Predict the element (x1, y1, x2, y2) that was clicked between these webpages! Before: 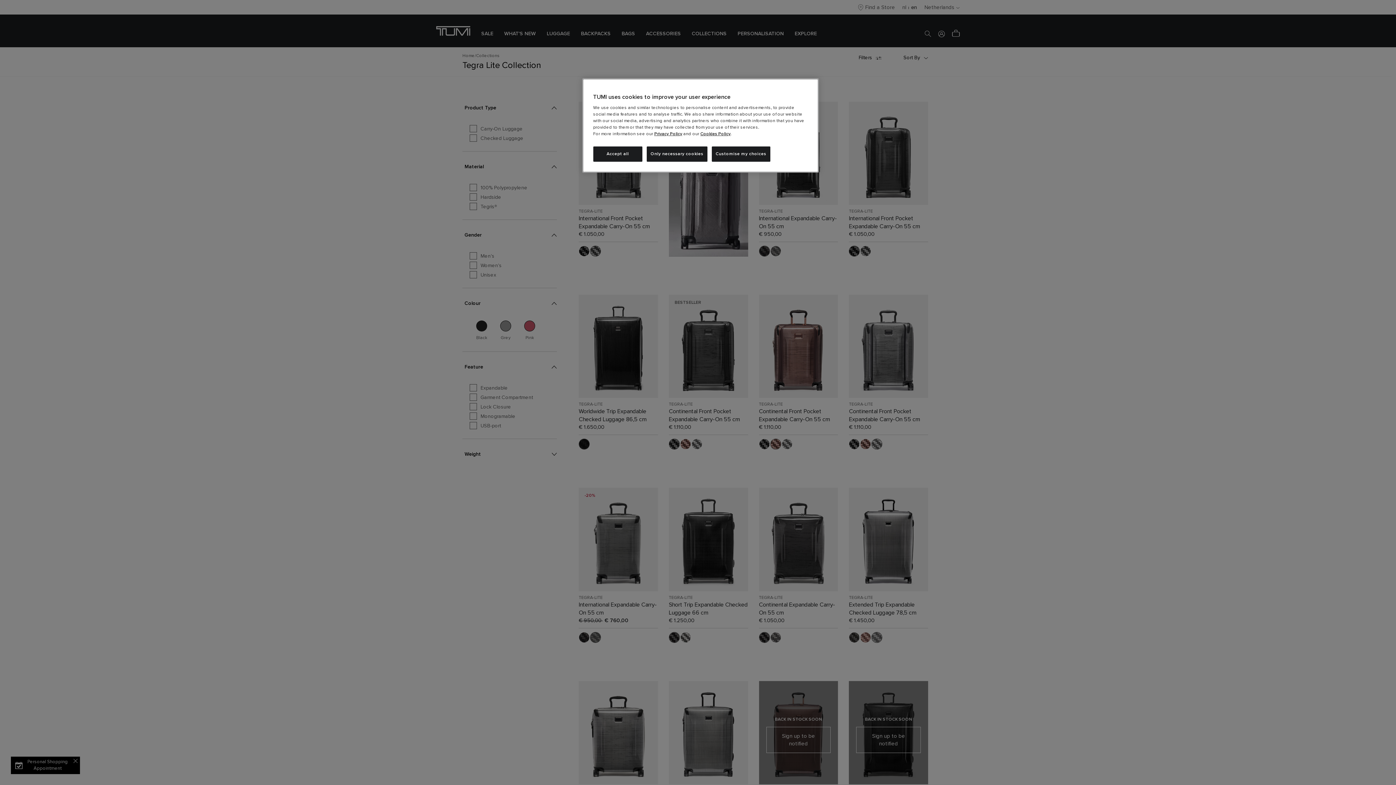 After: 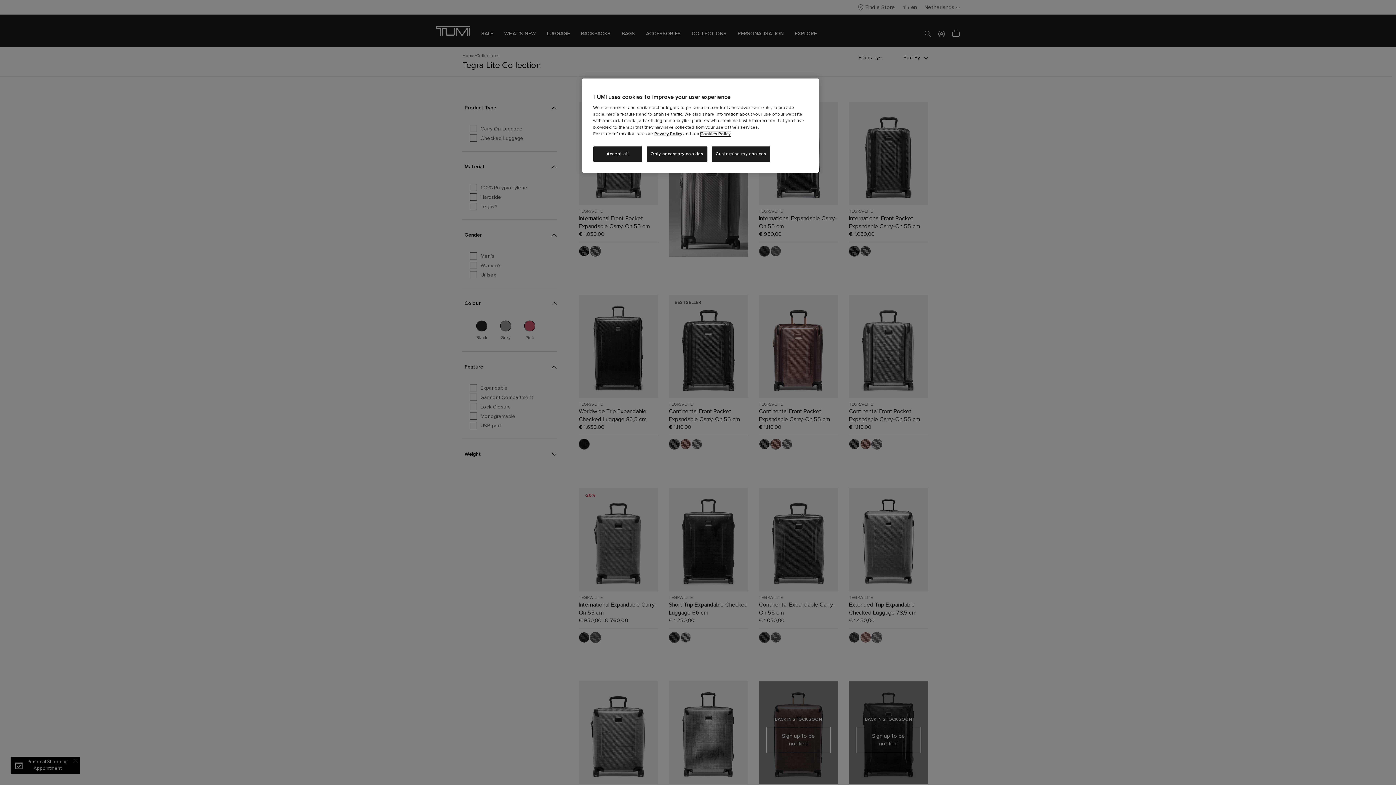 Action: label: Cookies Policy bbox: (700, 132, 730, 136)